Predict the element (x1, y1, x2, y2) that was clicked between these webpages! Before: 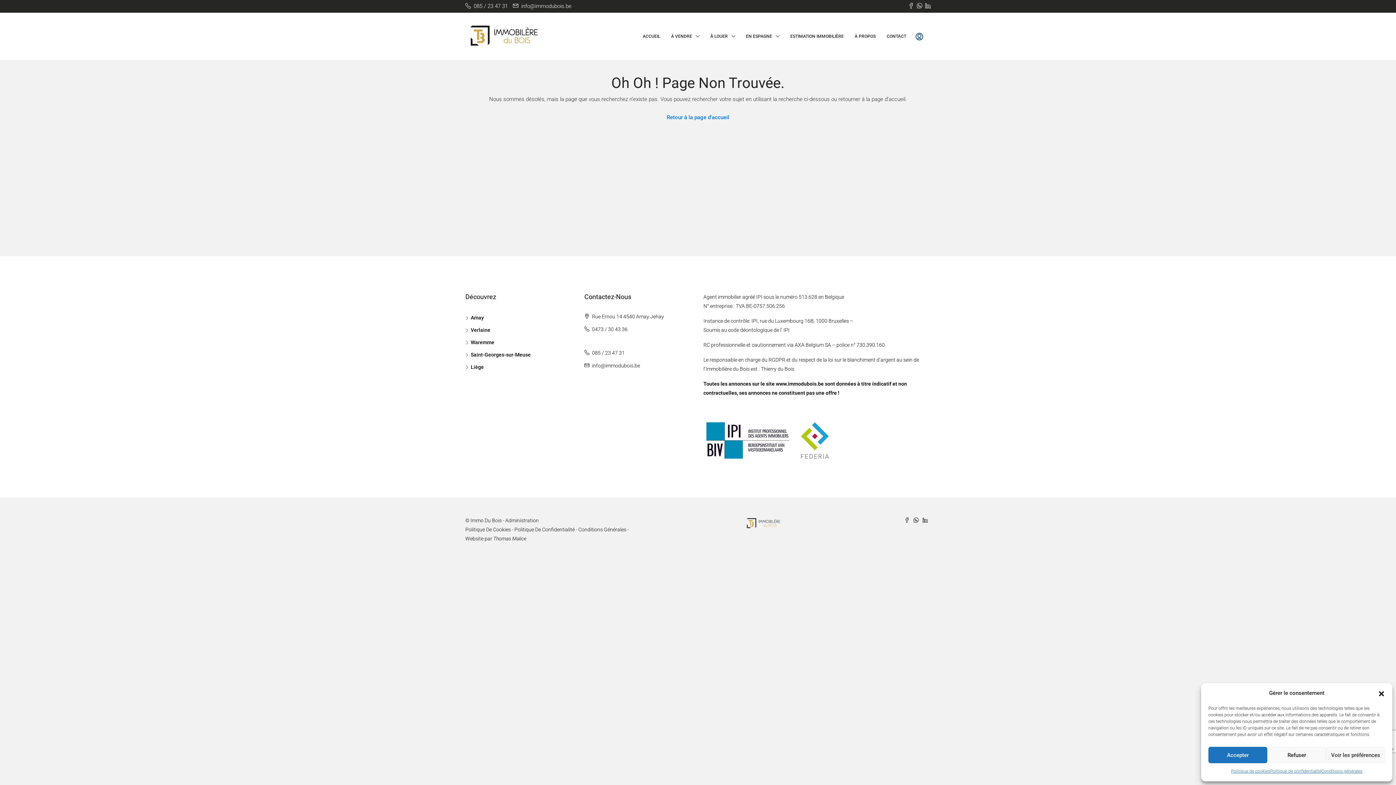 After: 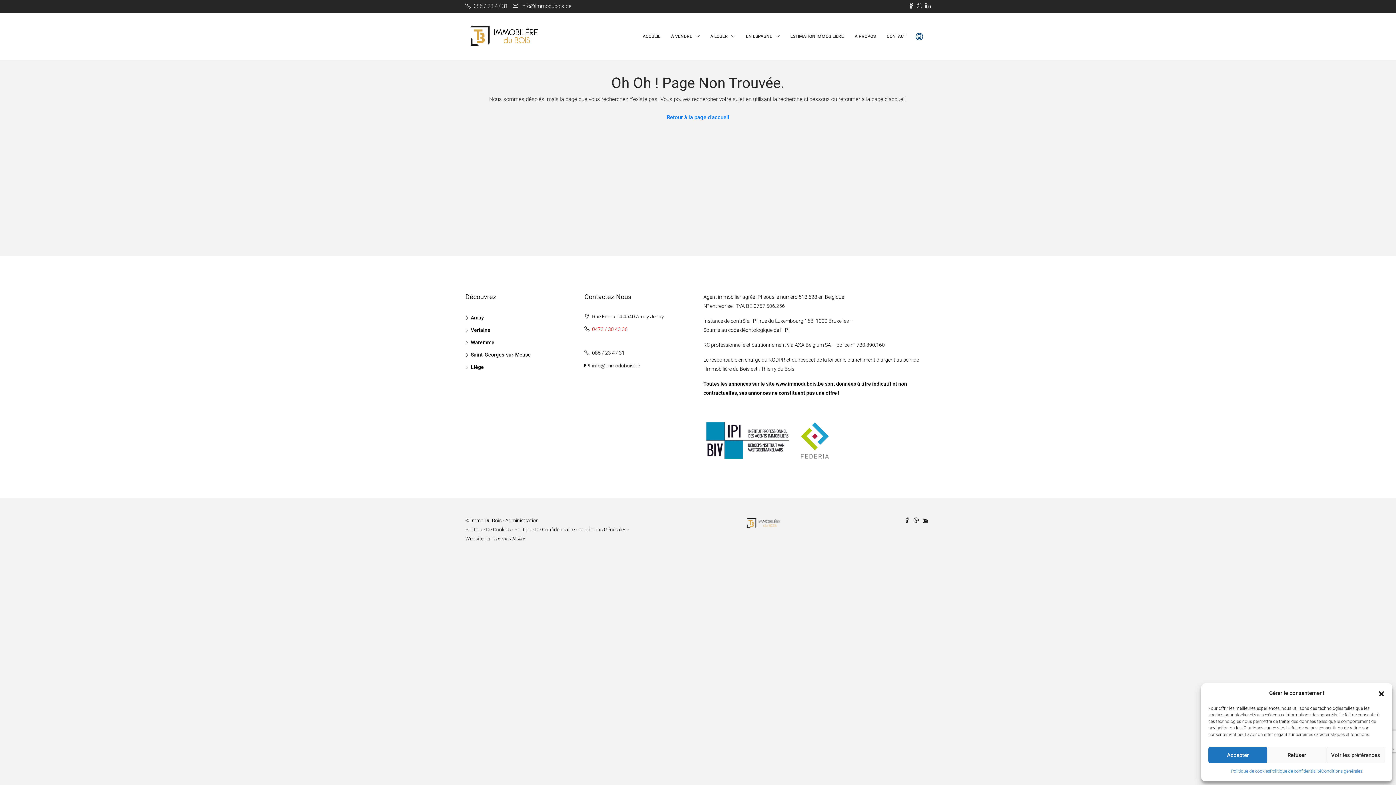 Action: bbox: (592, 326, 627, 332) label: 0473 / 30 43 36